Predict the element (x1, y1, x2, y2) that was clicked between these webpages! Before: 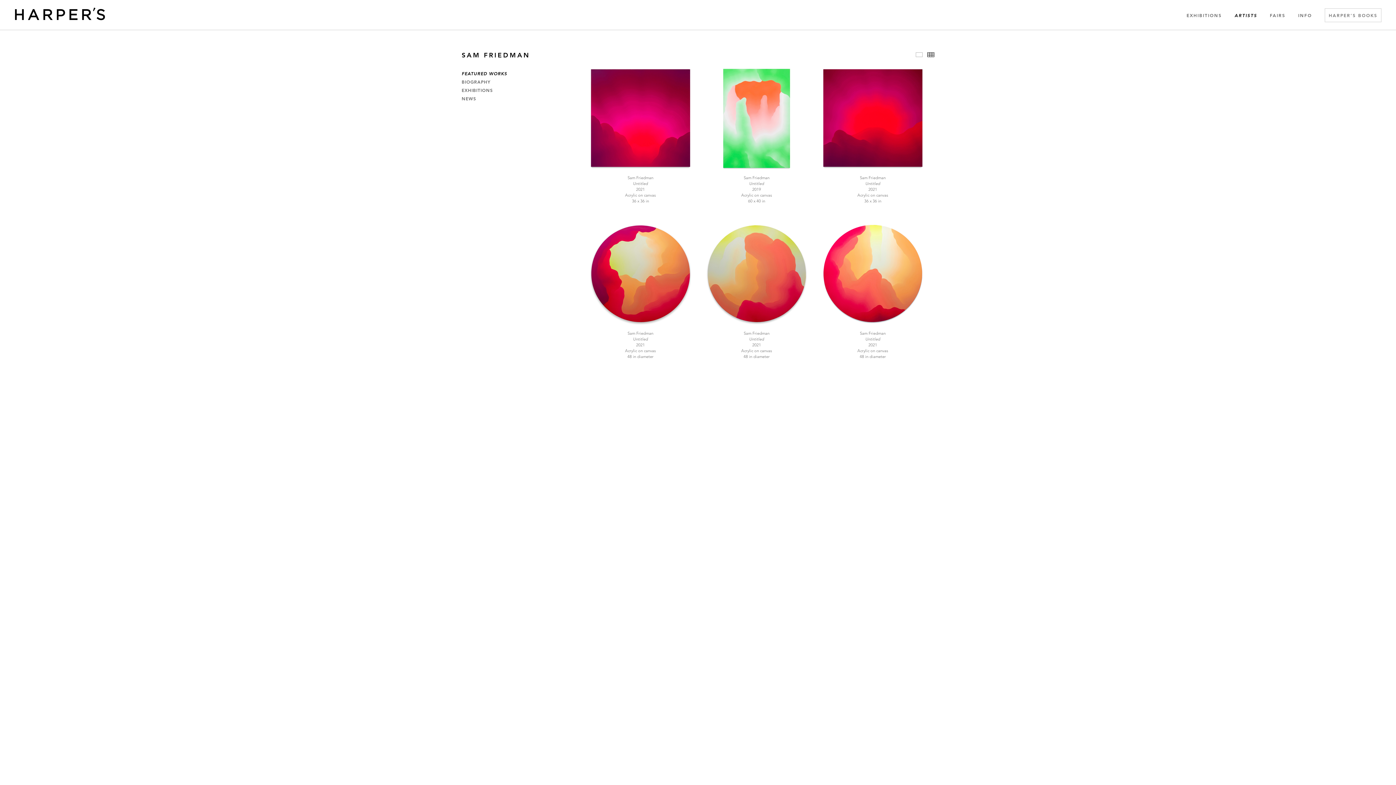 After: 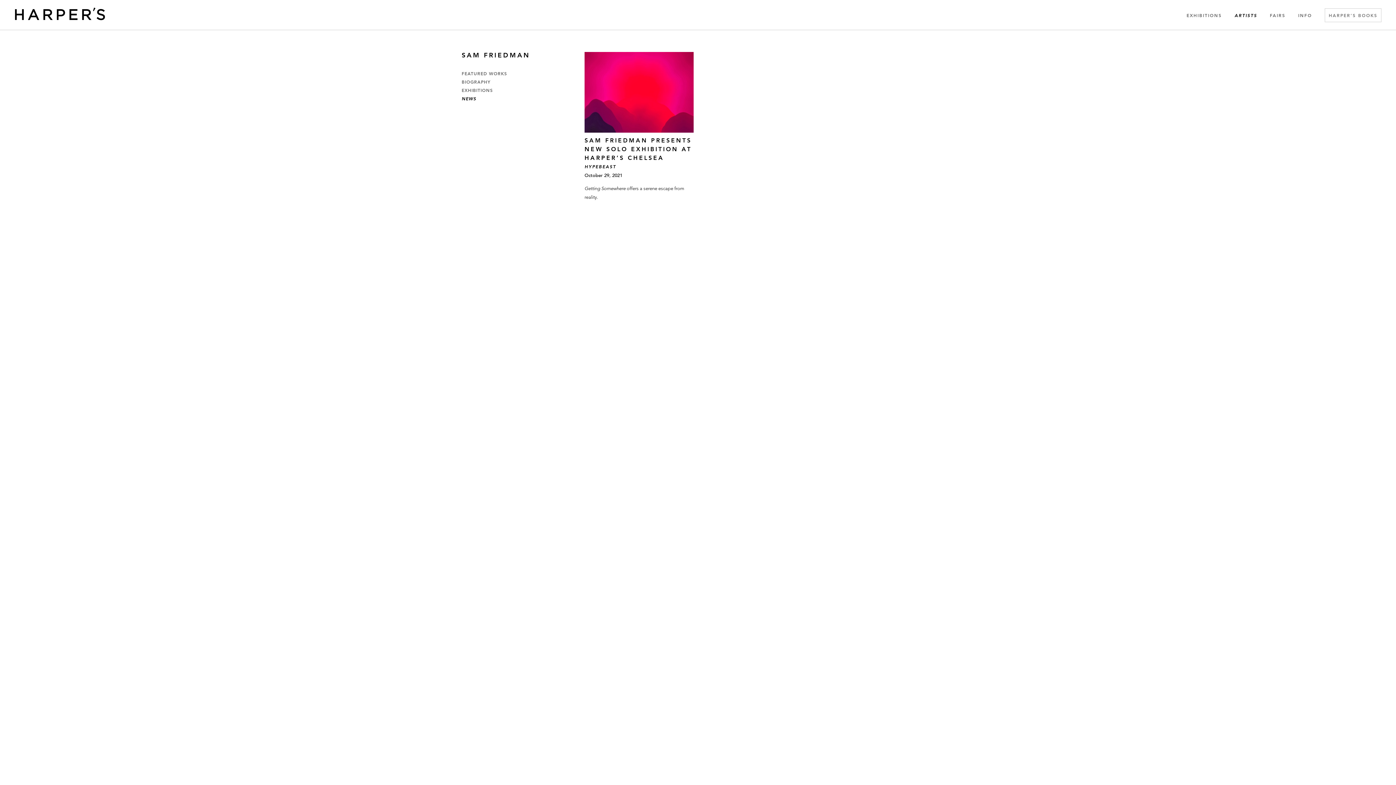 Action: bbox: (461, 96, 512, 104) label: NEWS